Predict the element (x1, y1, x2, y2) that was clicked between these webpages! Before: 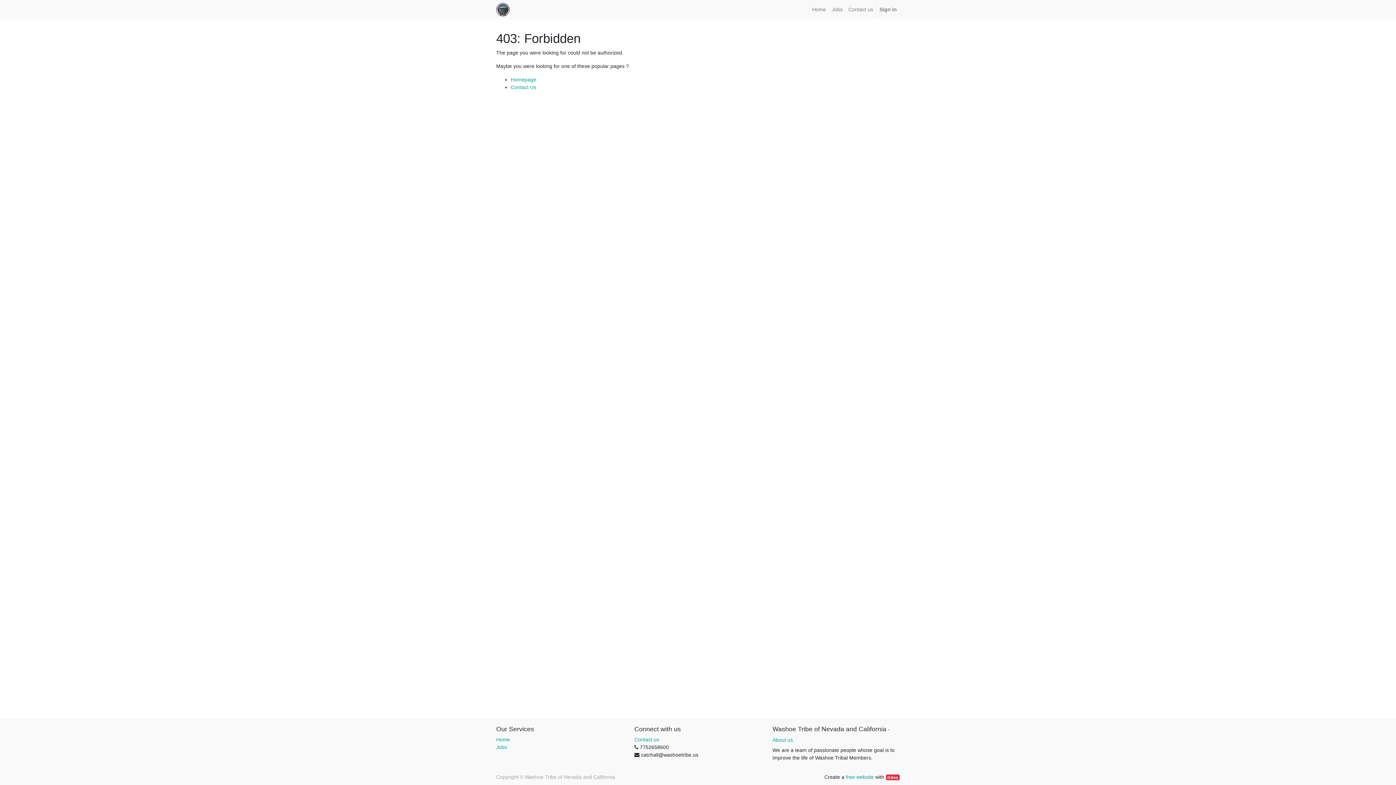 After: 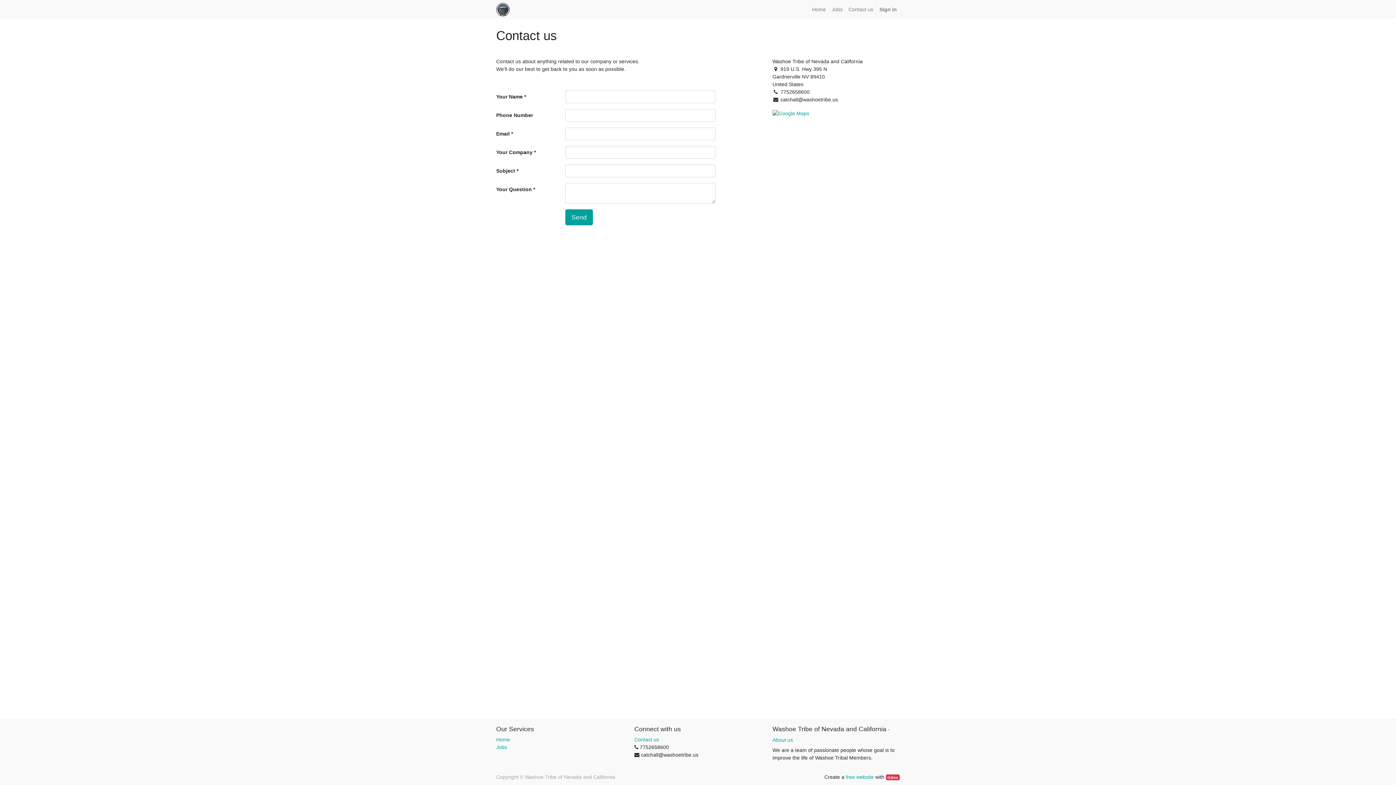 Action: bbox: (845, 2, 876, 16) label: Contact us